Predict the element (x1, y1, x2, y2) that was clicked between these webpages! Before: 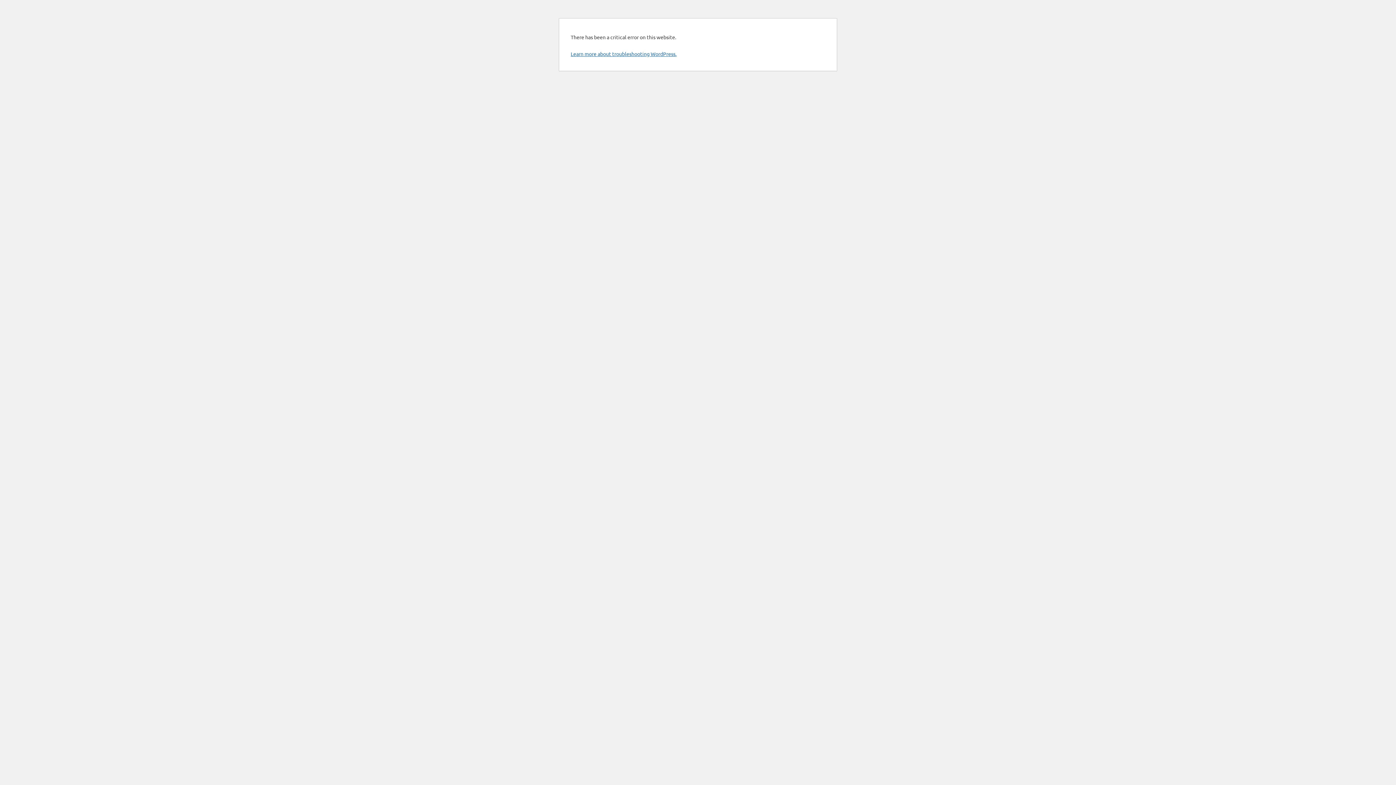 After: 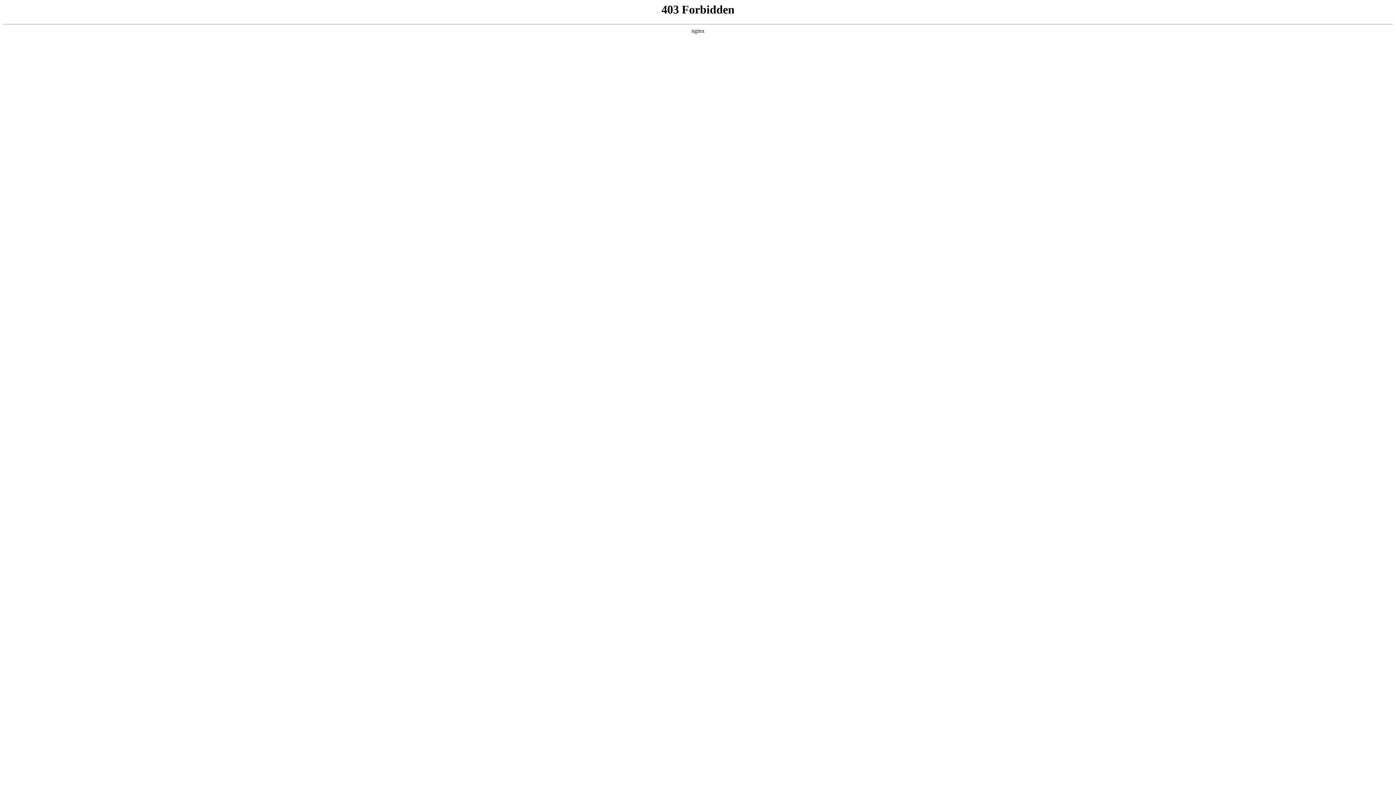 Action: label: Learn more about troubleshooting WordPress. bbox: (570, 50, 676, 57)